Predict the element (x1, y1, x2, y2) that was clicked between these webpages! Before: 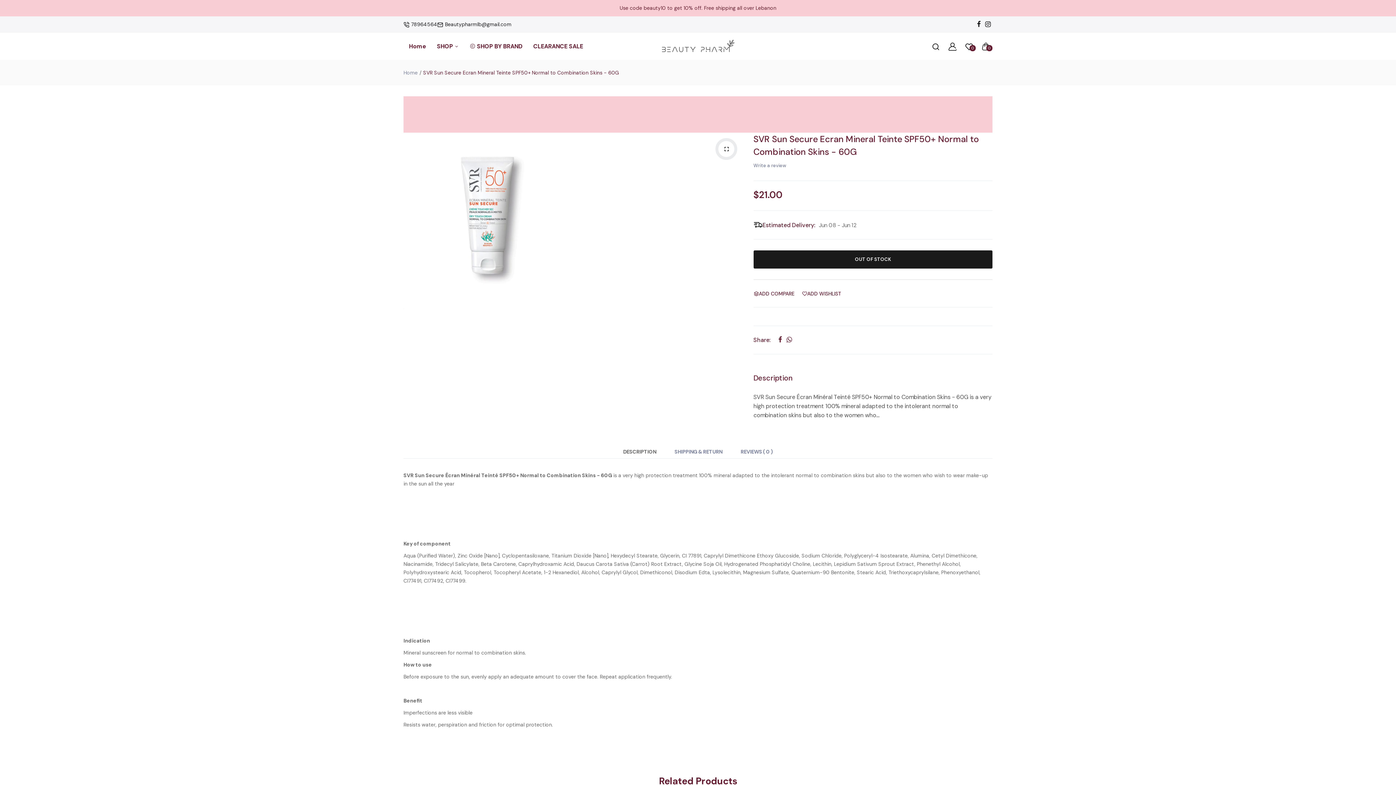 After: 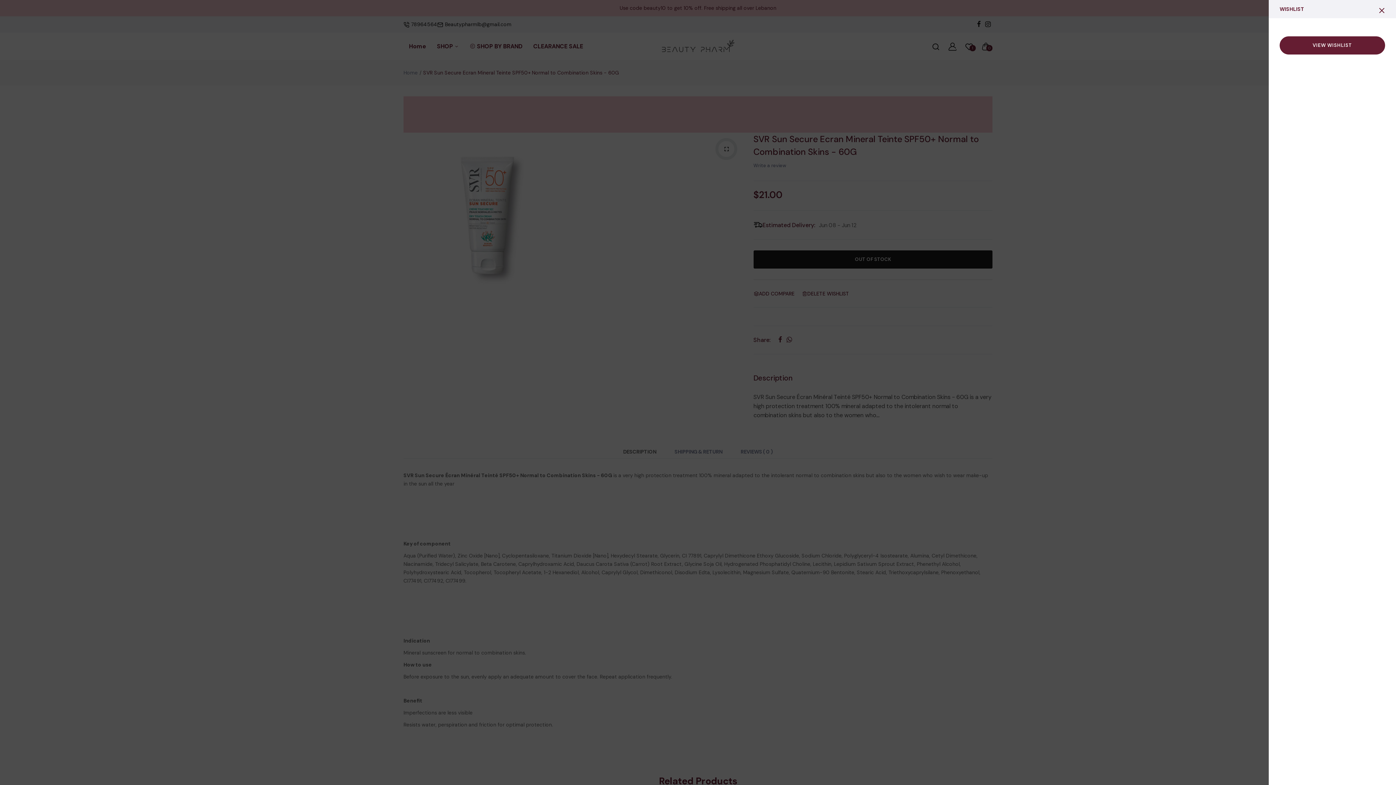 Action: label: ADD WISHLIST bbox: (802, 290, 842, 297)